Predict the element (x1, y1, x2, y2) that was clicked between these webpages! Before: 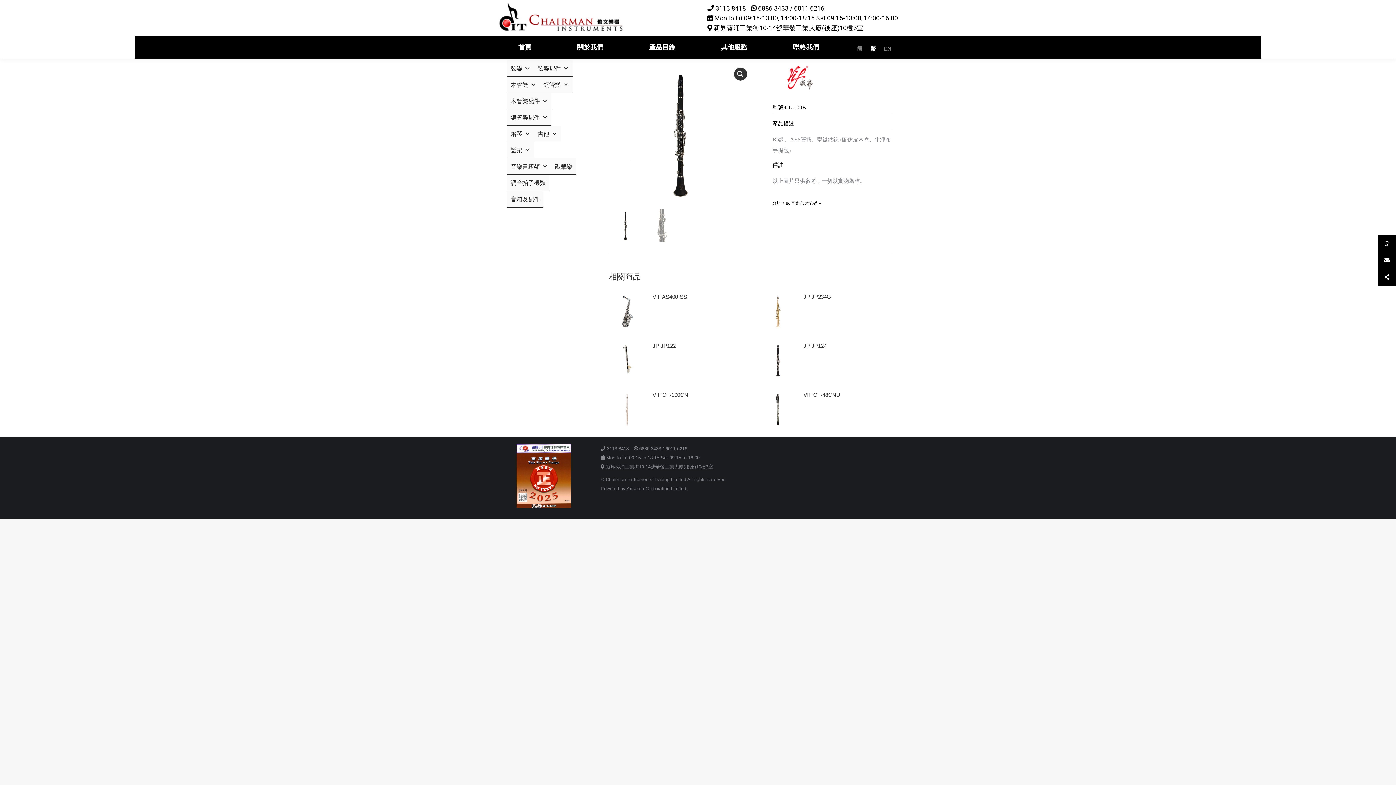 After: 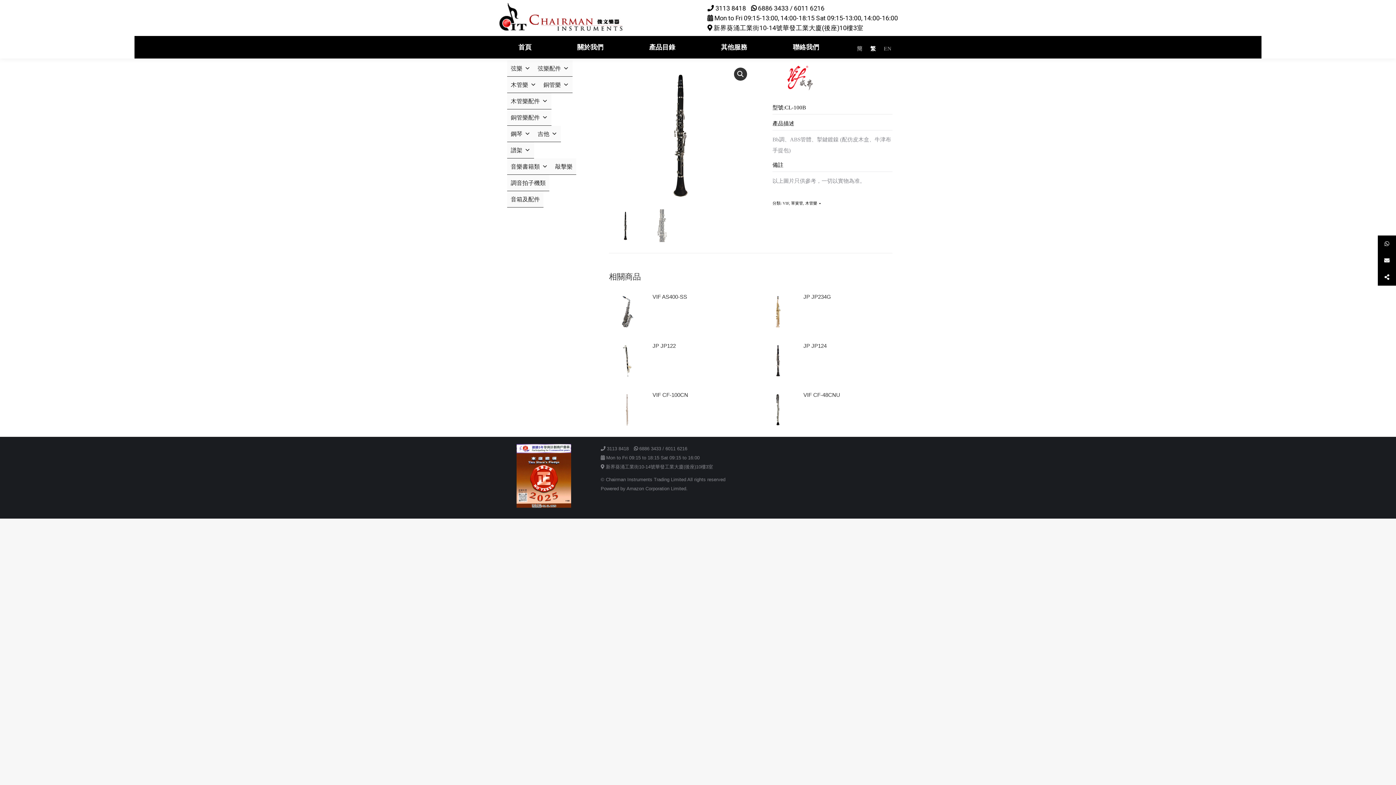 Action: bbox: (625, 486, 687, 491) label:  Amazon Corporation Limited.